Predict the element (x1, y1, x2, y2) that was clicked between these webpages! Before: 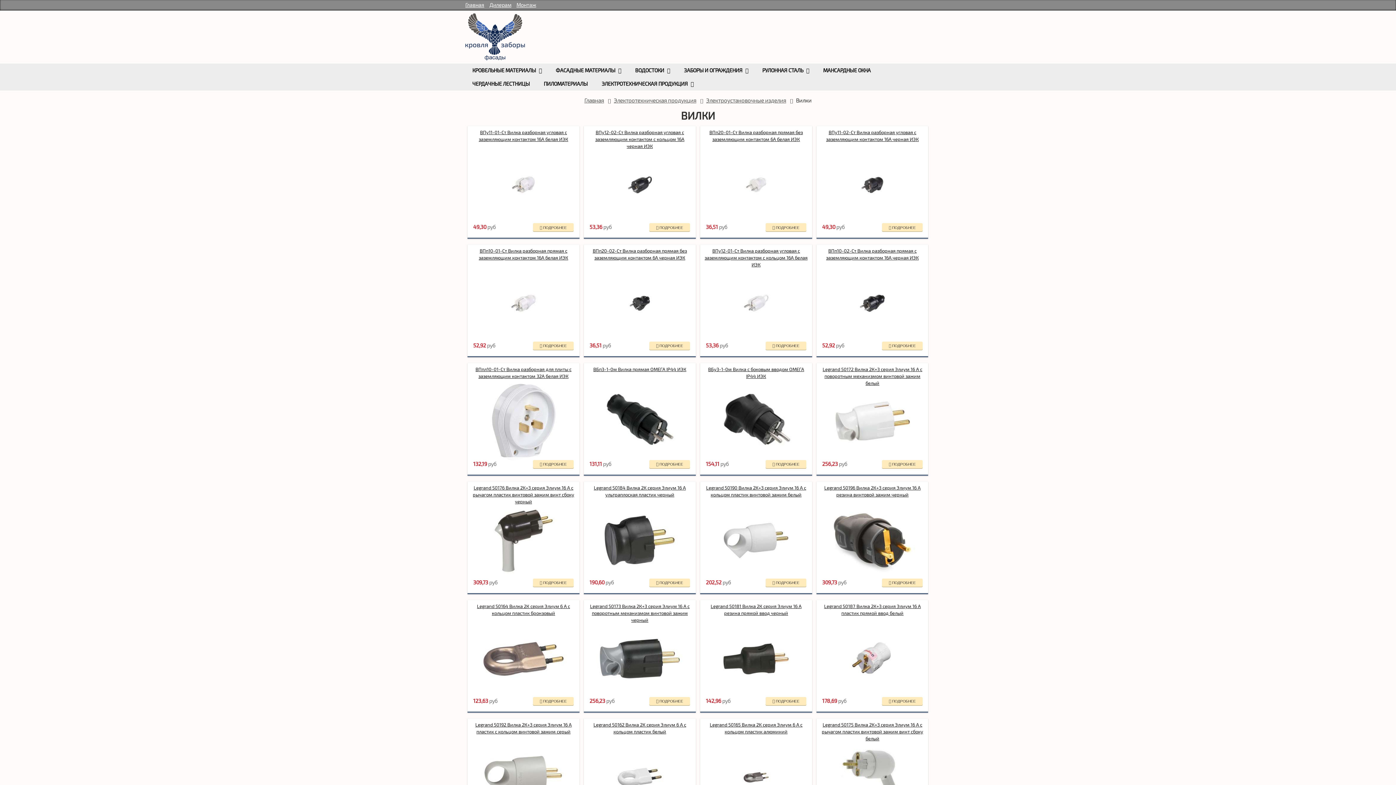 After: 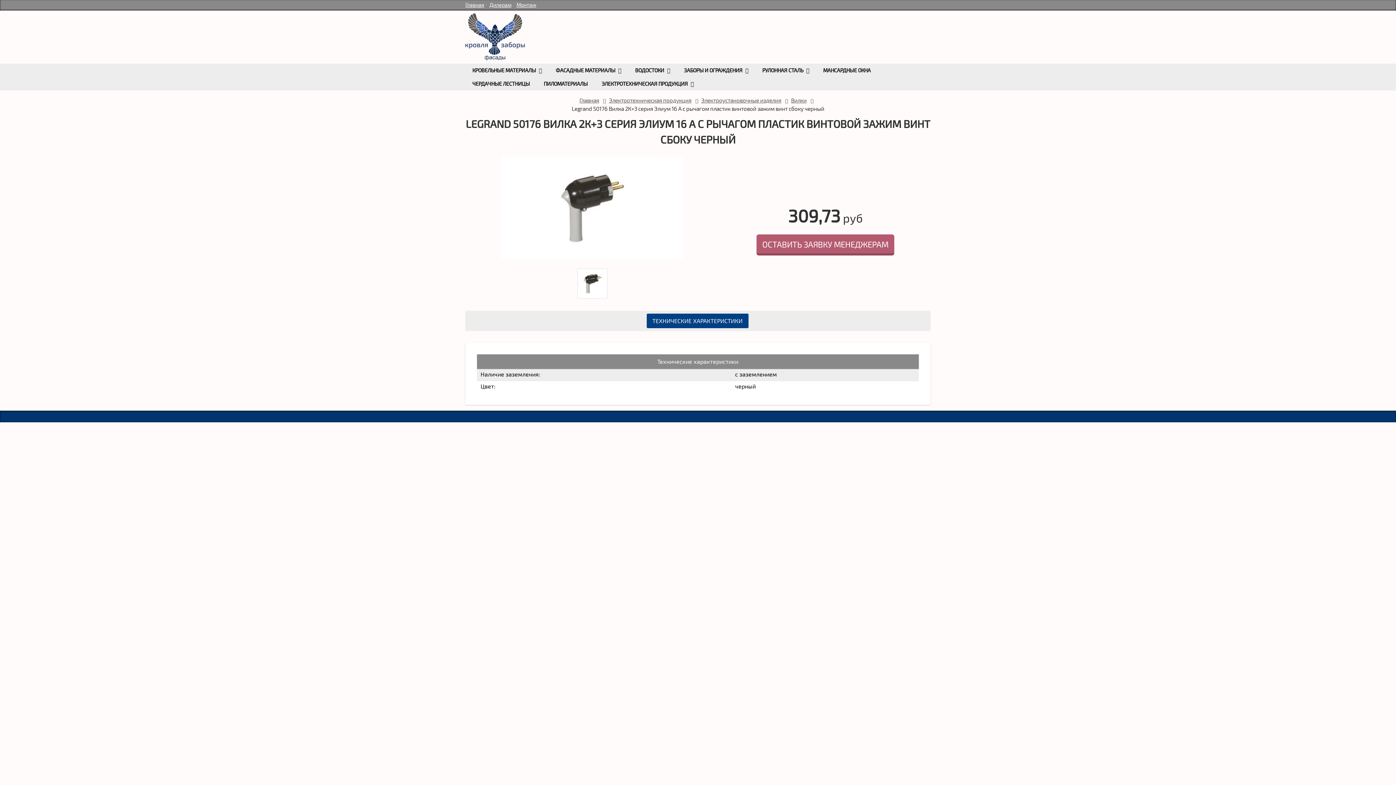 Action: bbox: (467, 481, 579, 508) label: Legrand 50176 Вилка 2К+3 серия Элиум 16 А с рычагом пластик винтовой зажим винт сбоку черный